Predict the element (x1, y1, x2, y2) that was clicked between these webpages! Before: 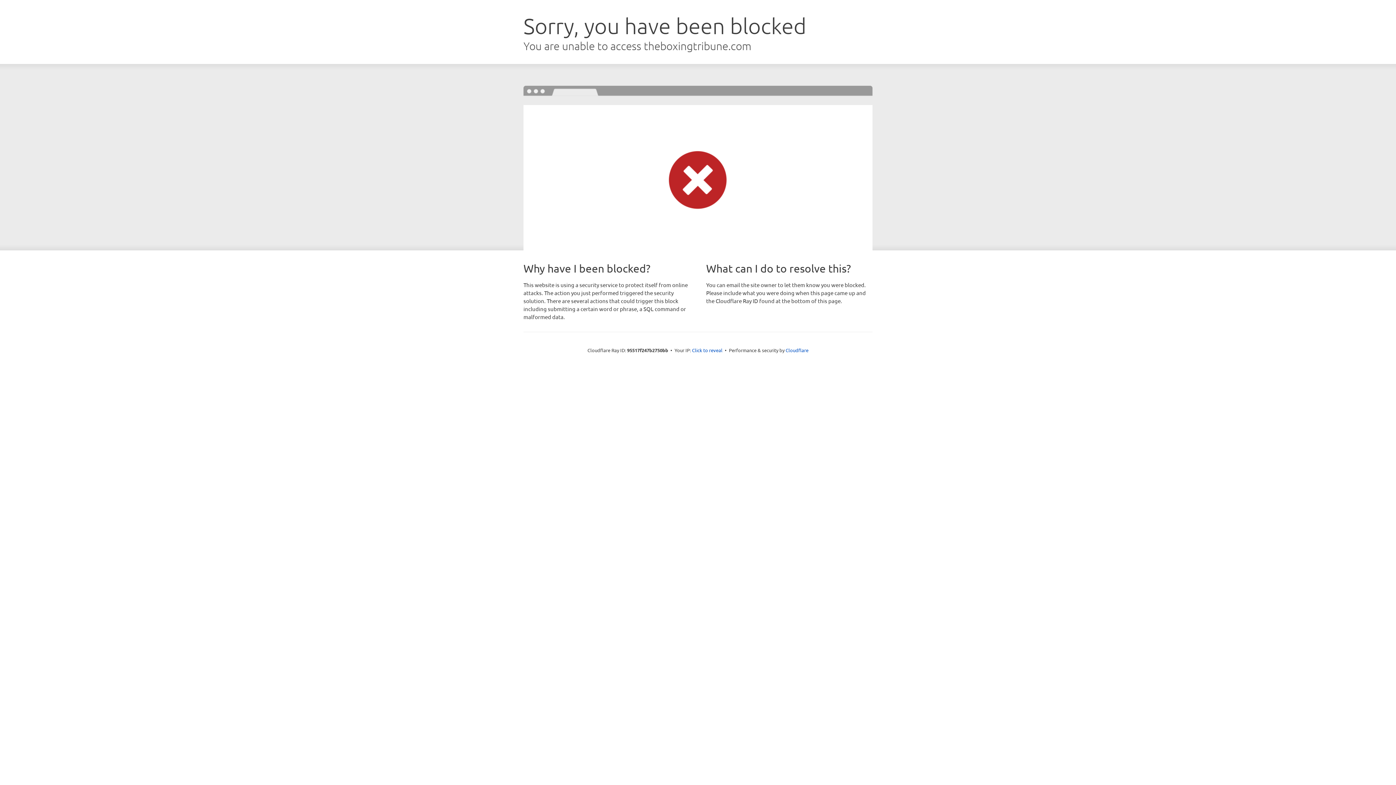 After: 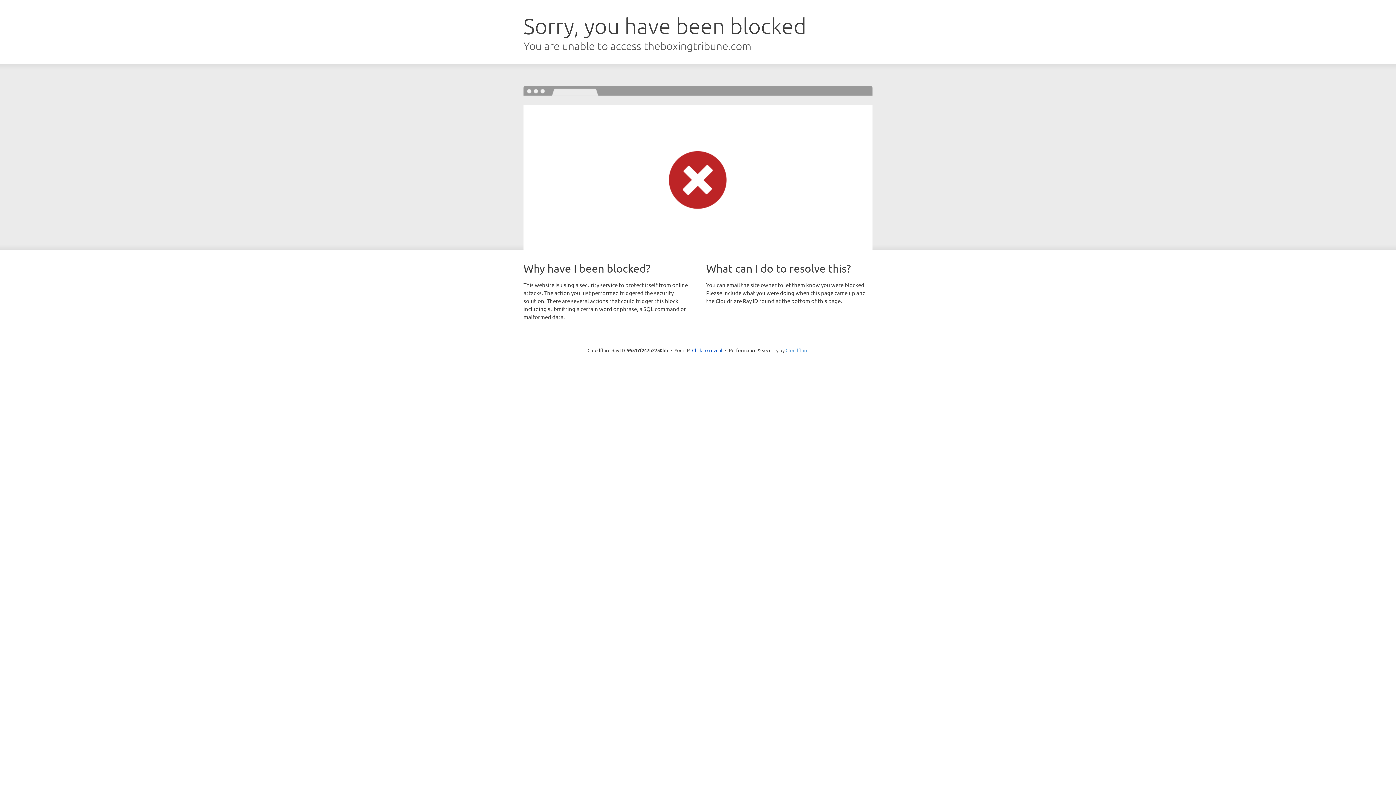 Action: bbox: (785, 347, 808, 353) label: Cloudflare